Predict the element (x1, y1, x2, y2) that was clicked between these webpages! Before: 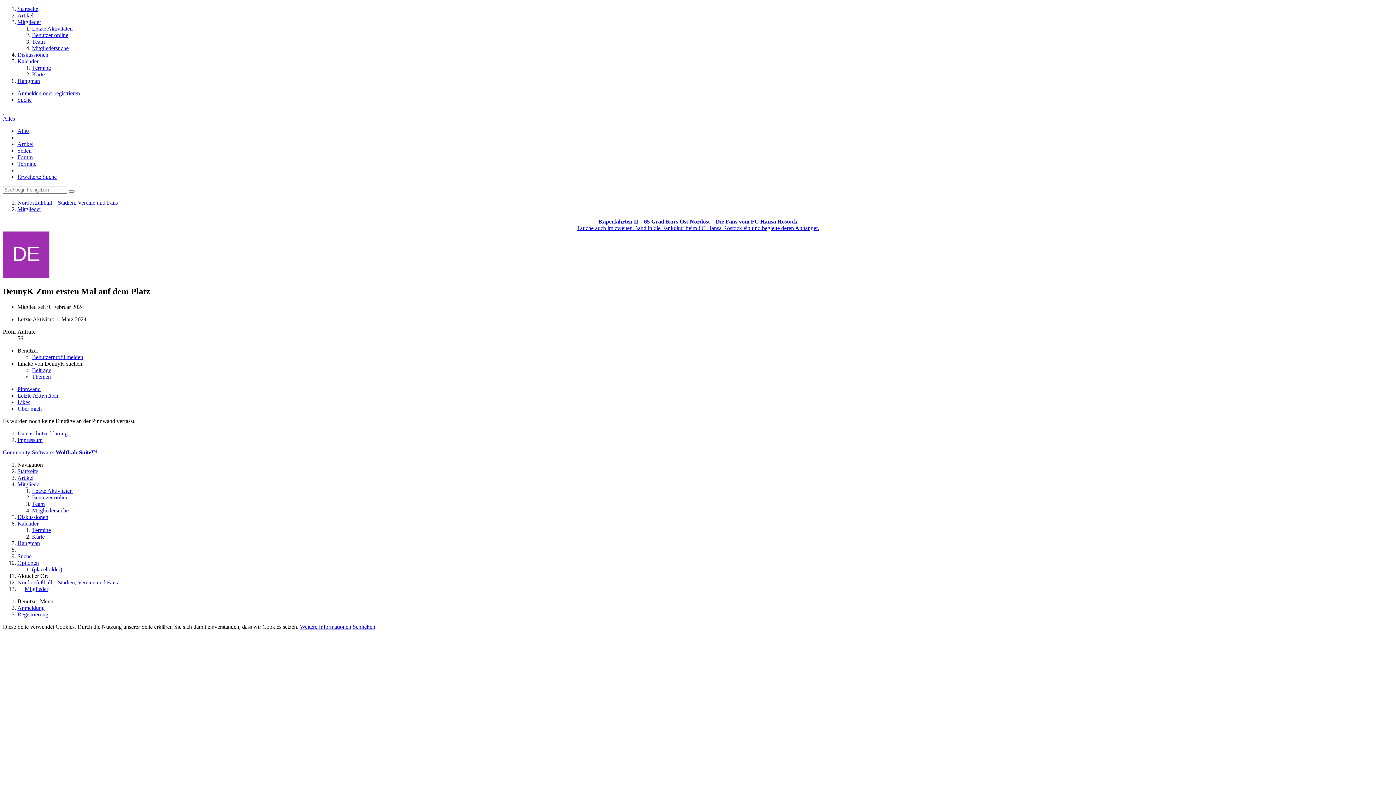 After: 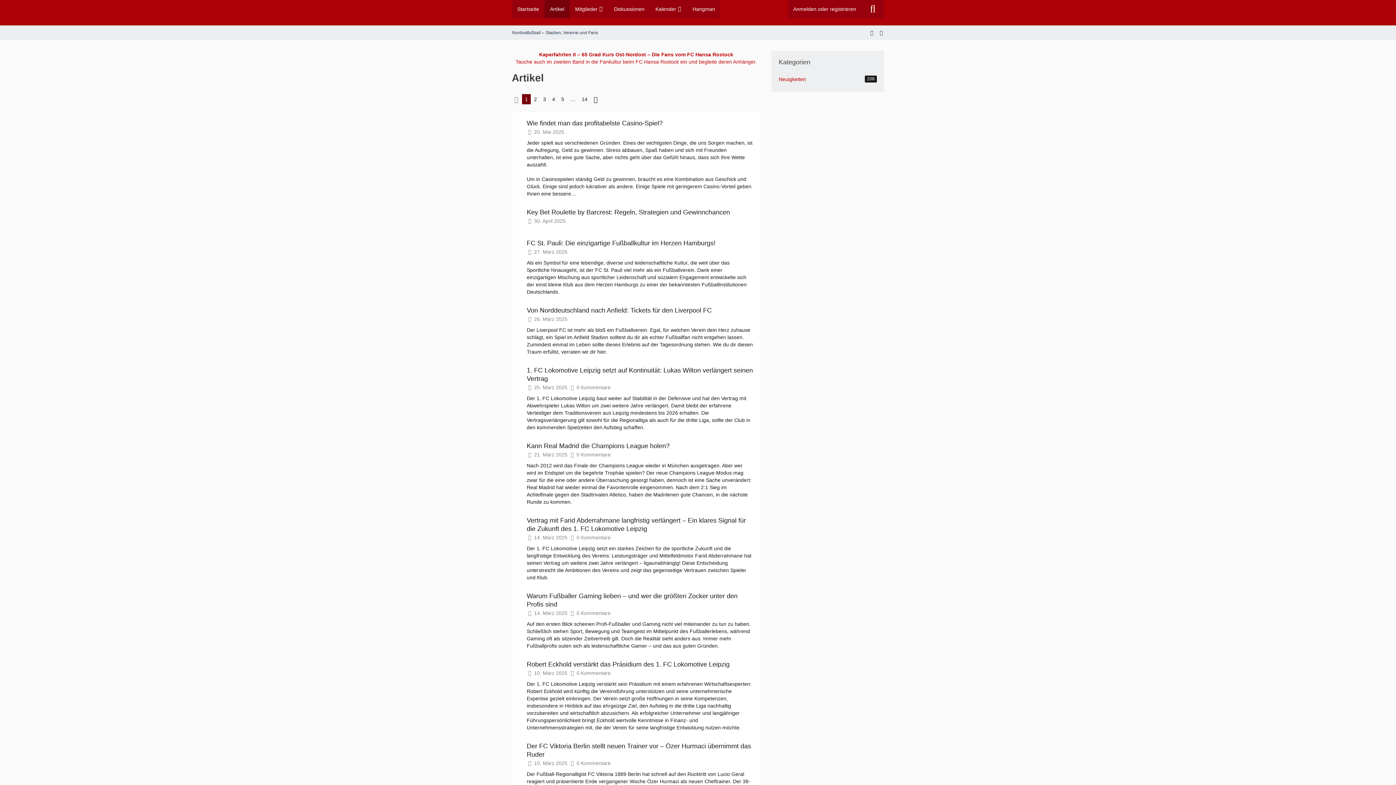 Action: label: Artikel bbox: (17, 12, 33, 18)